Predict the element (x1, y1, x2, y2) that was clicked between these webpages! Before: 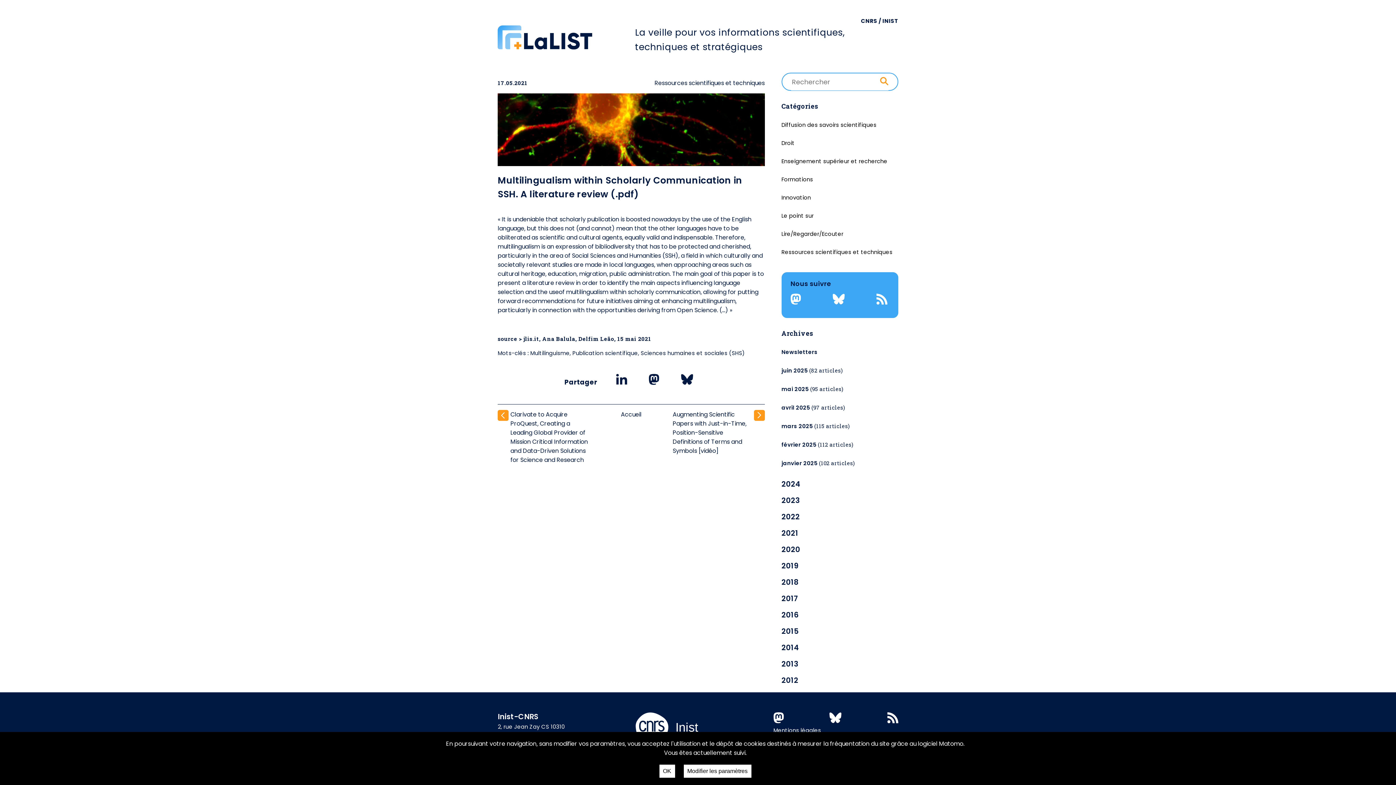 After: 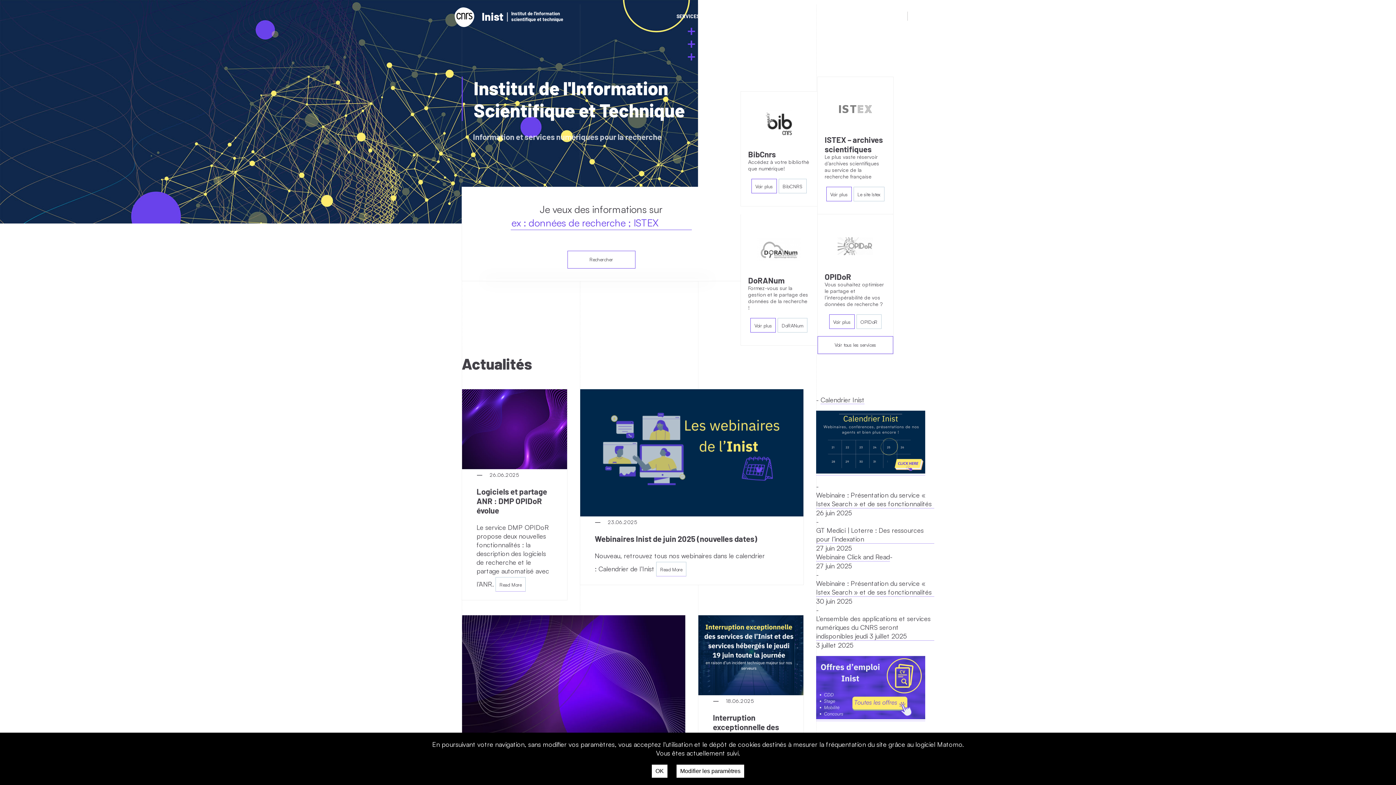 Action: label: CNRS / INIST bbox: (861, 17, 898, 24)